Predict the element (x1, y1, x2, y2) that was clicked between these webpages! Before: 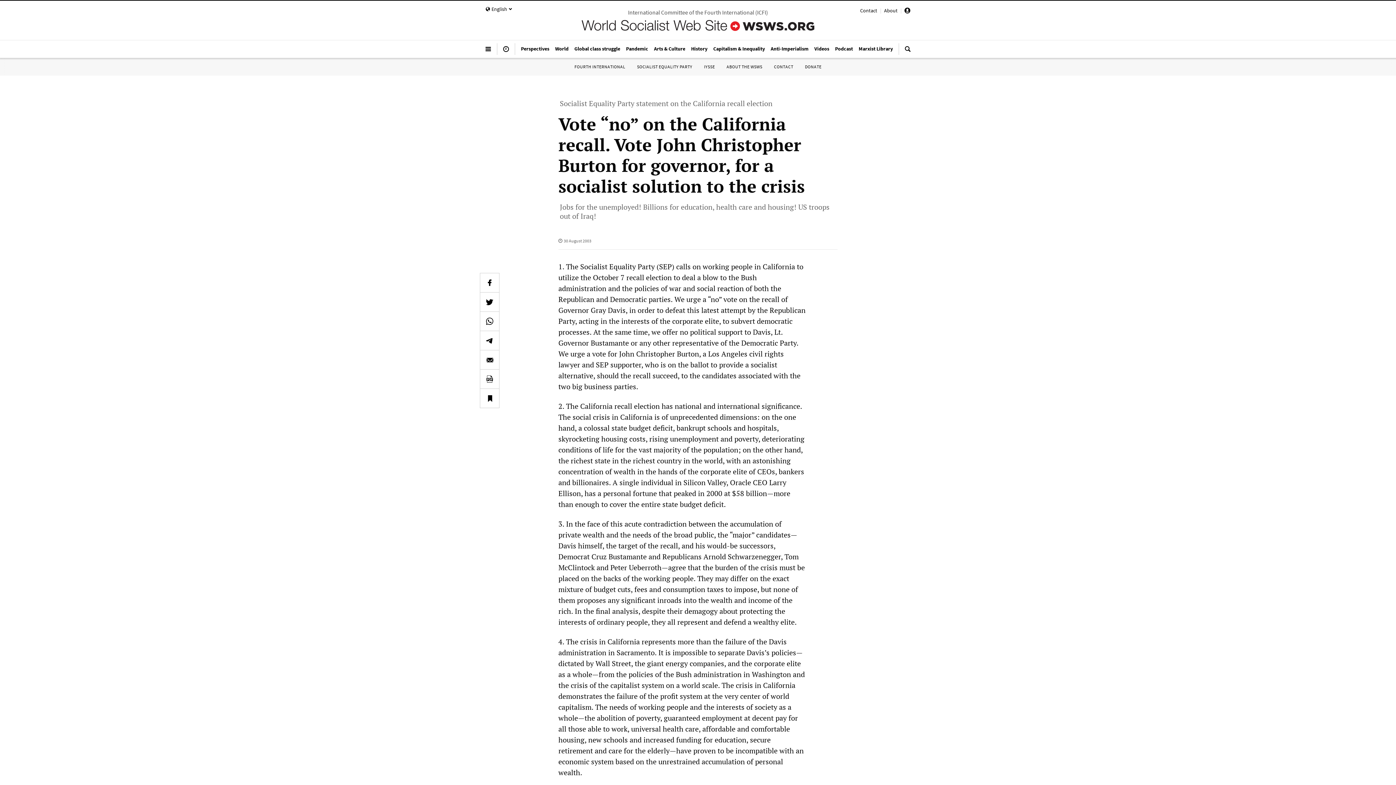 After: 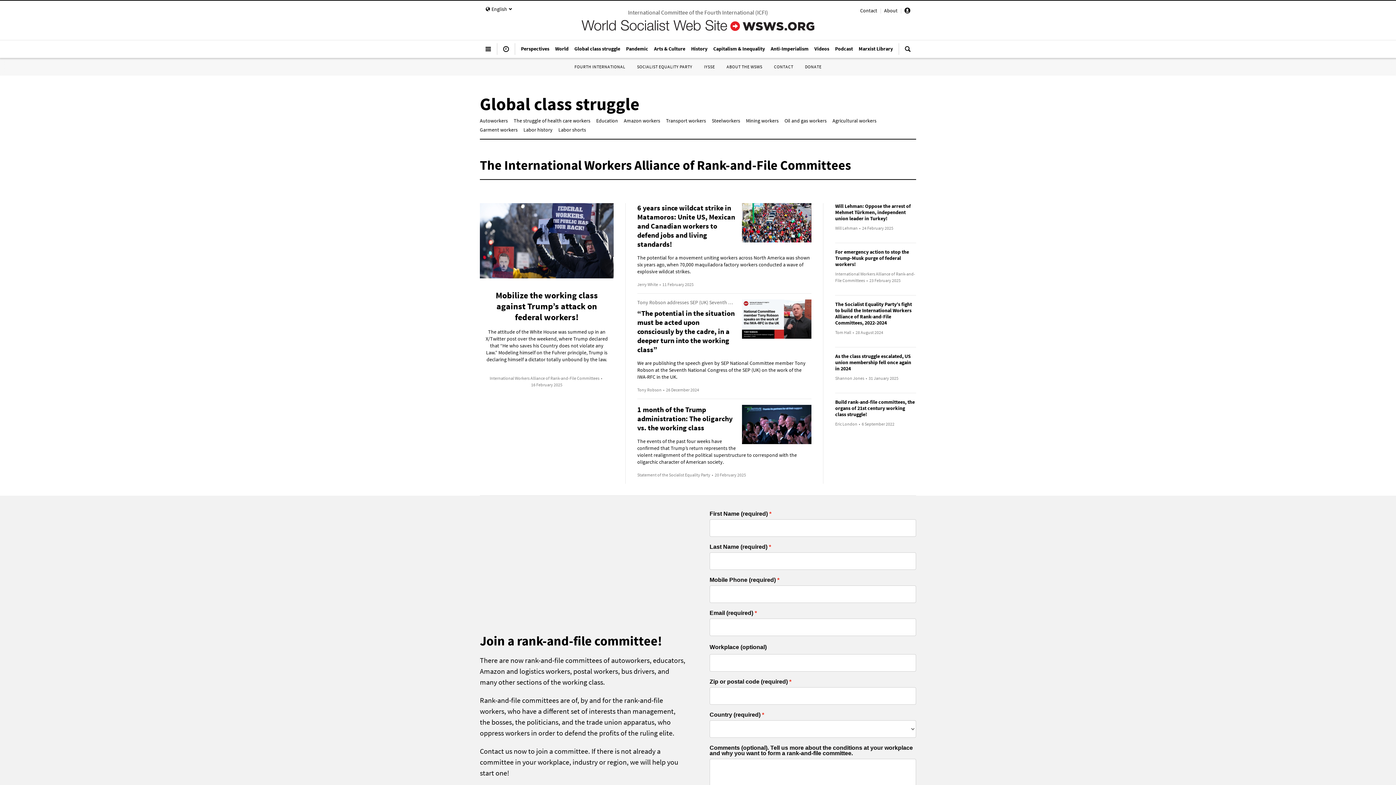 Action: label: Global class struggle bbox: (571, 41, 623, 55)